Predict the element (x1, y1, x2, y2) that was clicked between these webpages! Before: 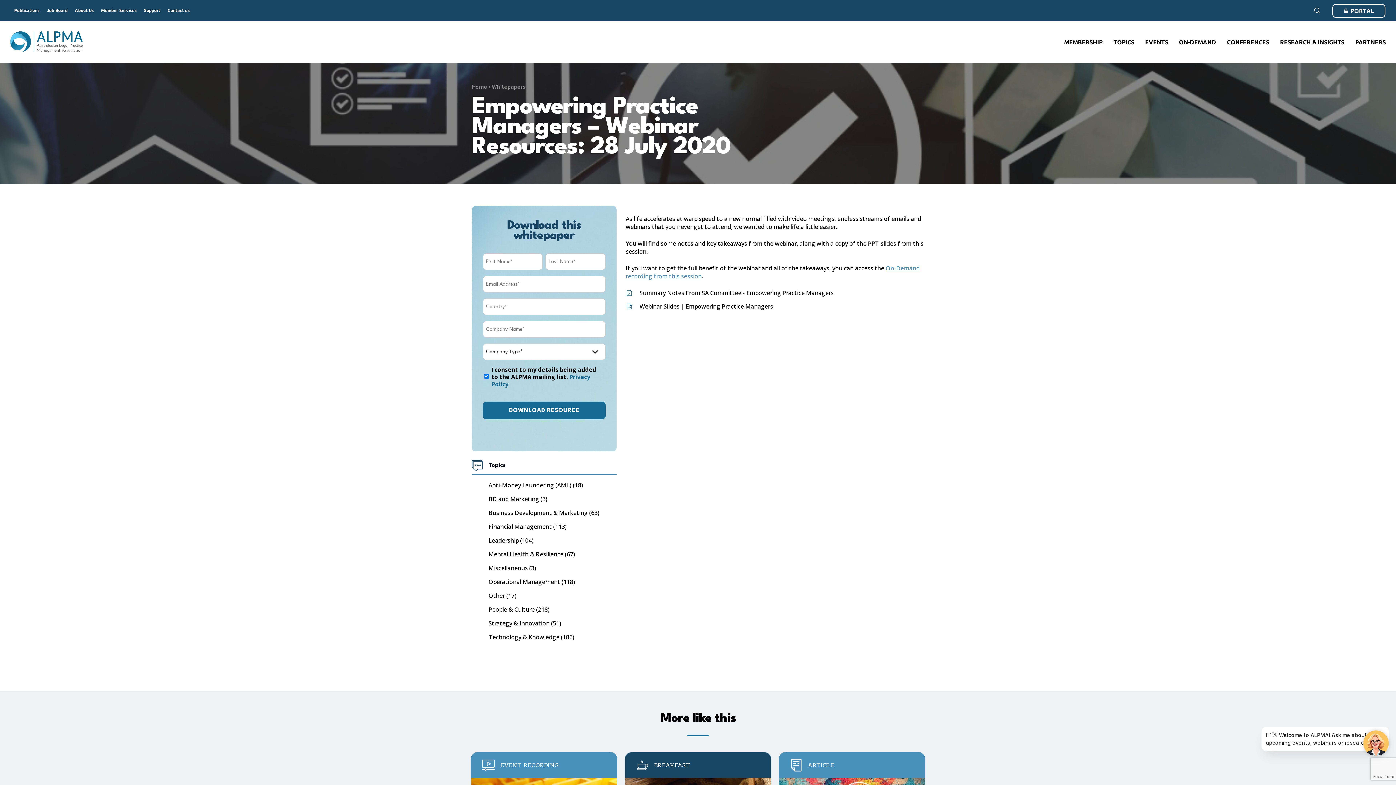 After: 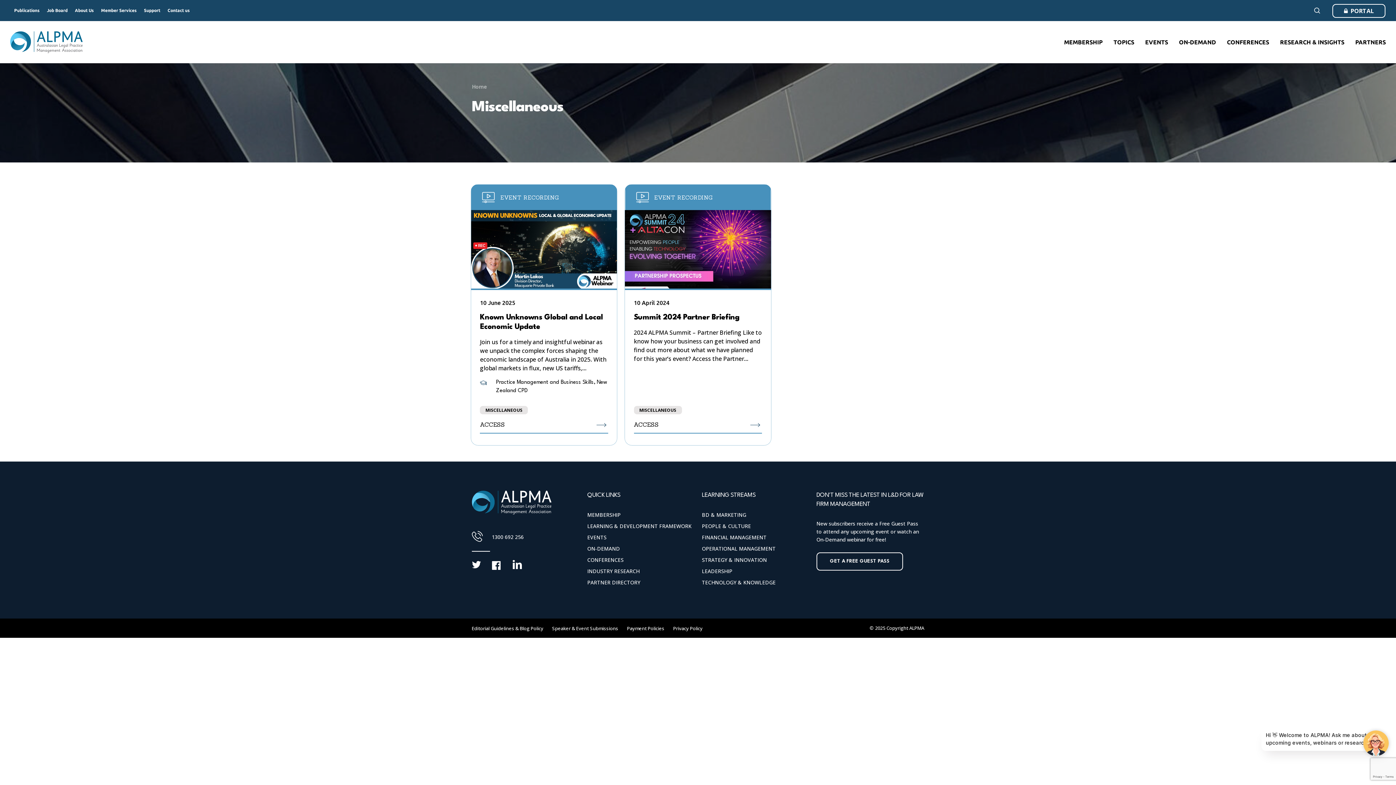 Action: bbox: (488, 564, 536, 572) label: Miscellaneous 3